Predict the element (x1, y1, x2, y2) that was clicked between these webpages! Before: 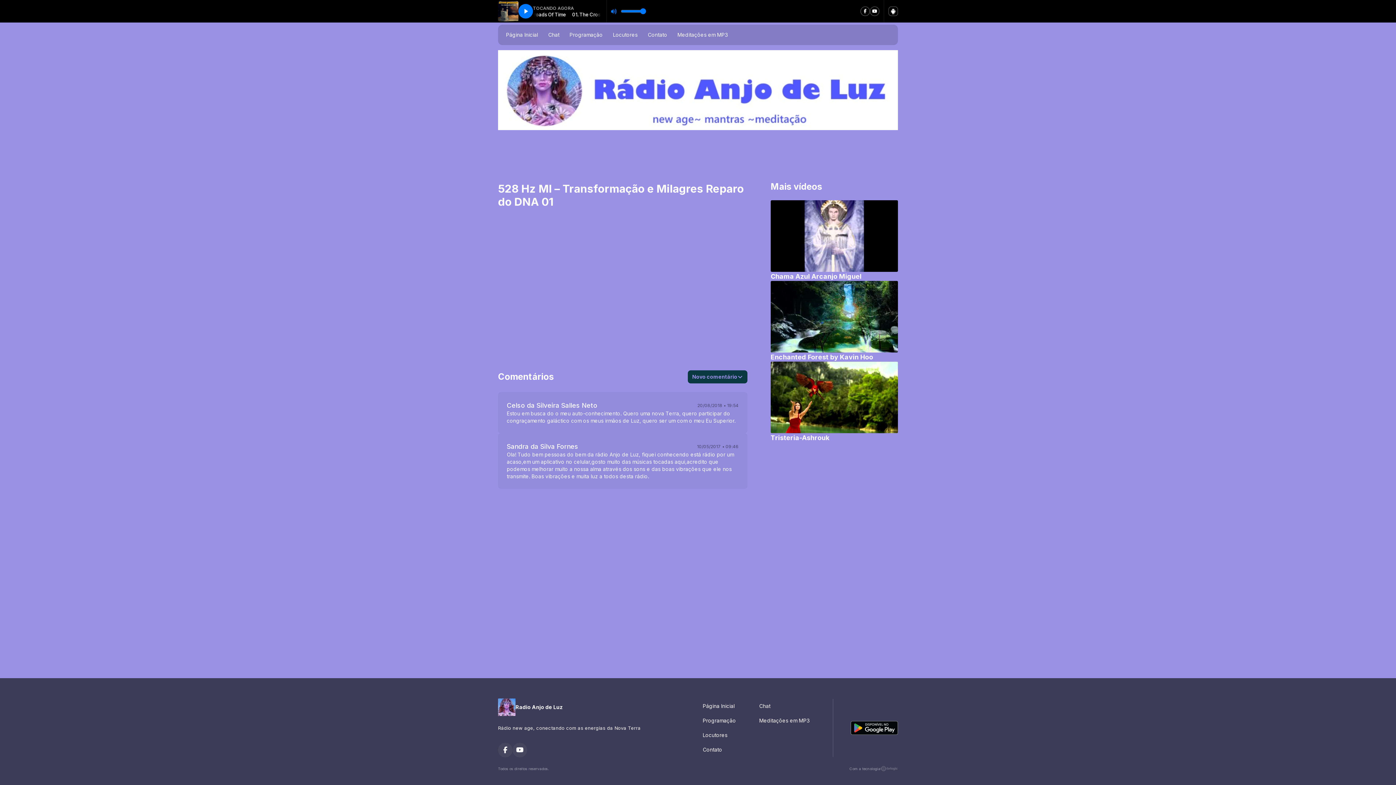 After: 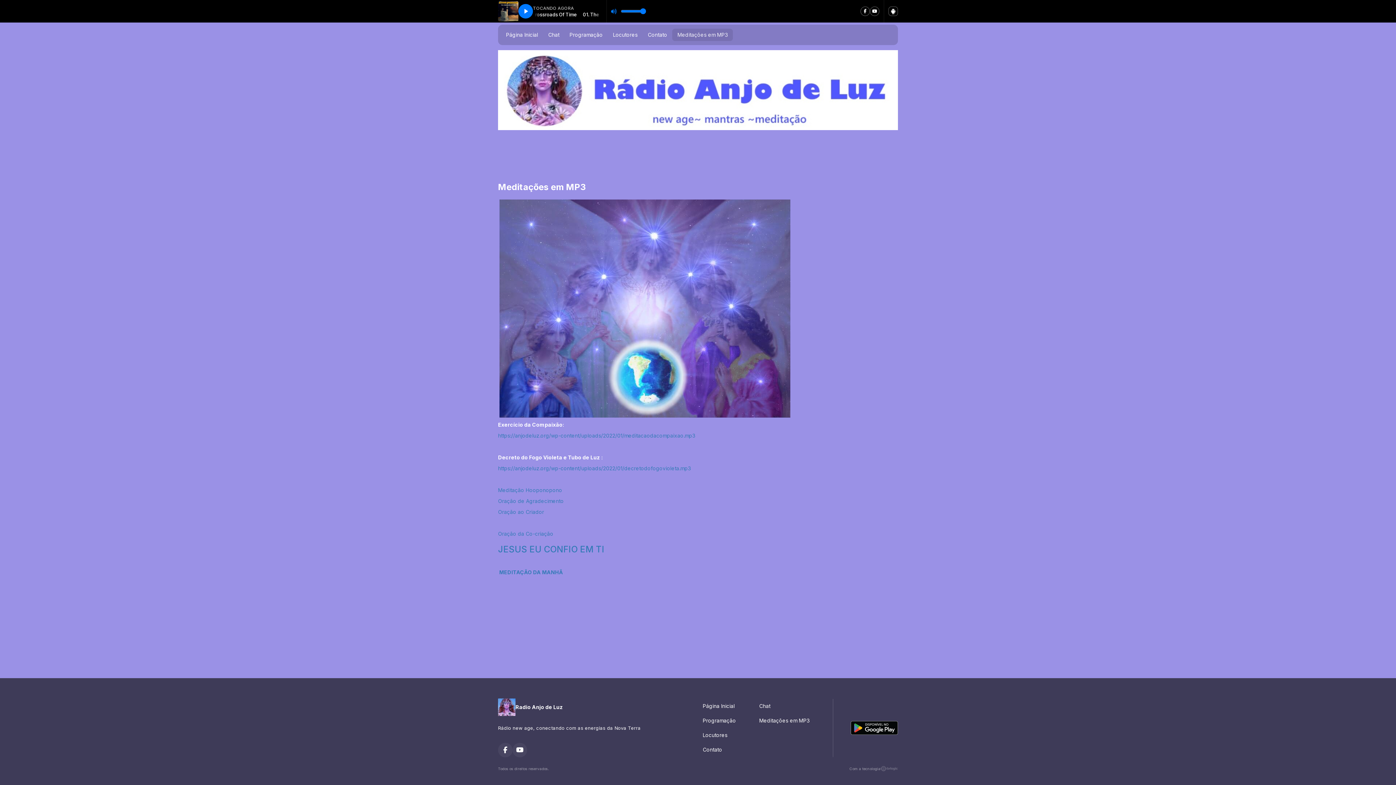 Action: bbox: (672, 28, 733, 41) label: Meditações em MP3